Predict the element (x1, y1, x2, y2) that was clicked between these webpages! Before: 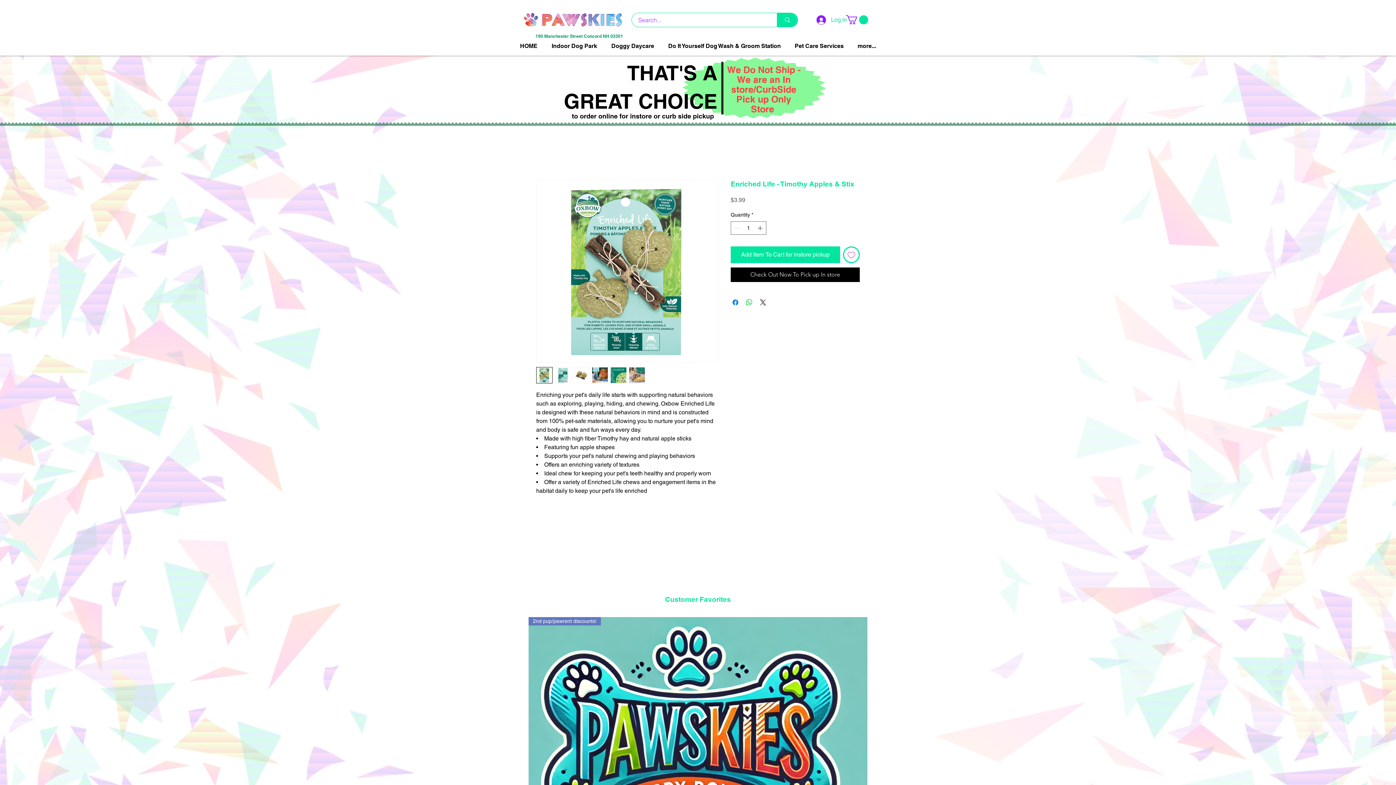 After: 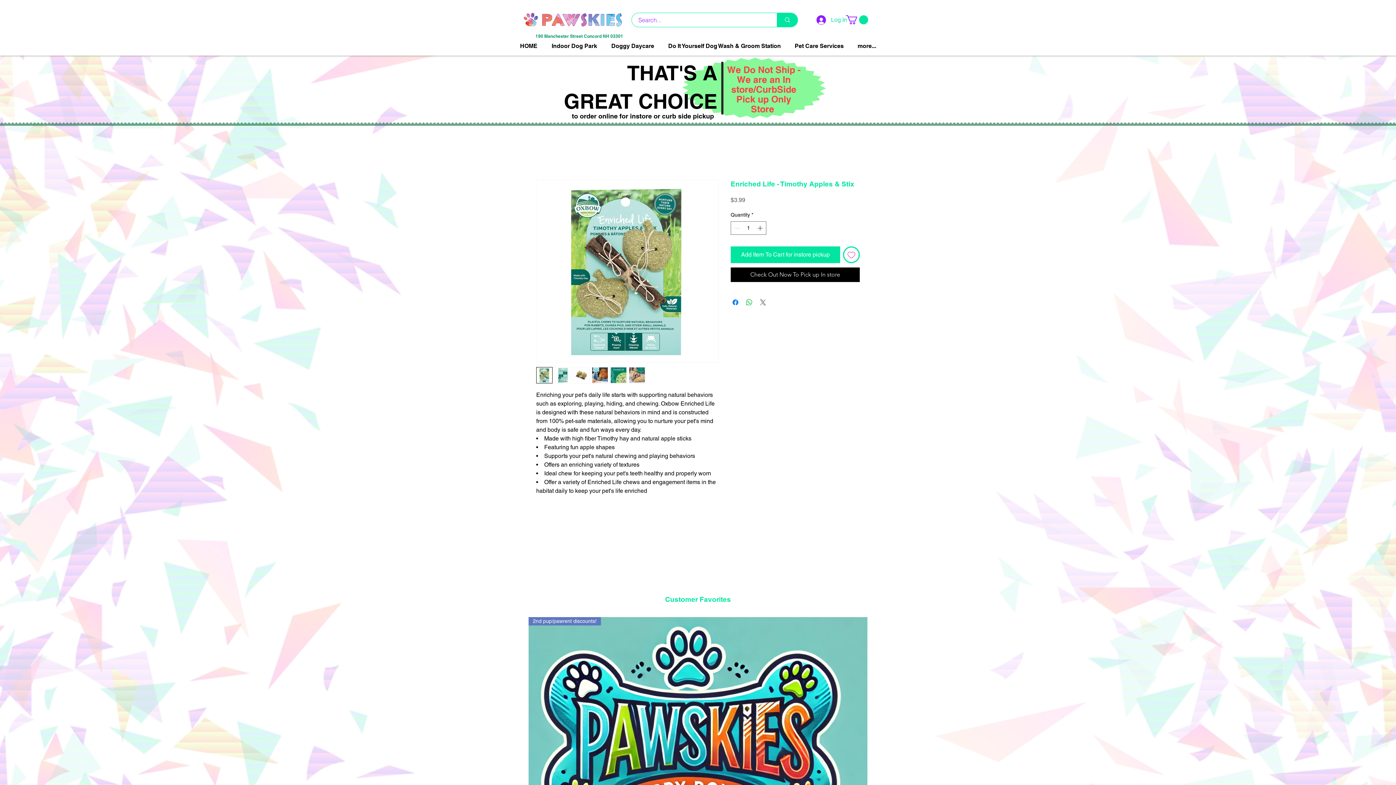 Action: label: Share on X bbox: (758, 298, 767, 306)